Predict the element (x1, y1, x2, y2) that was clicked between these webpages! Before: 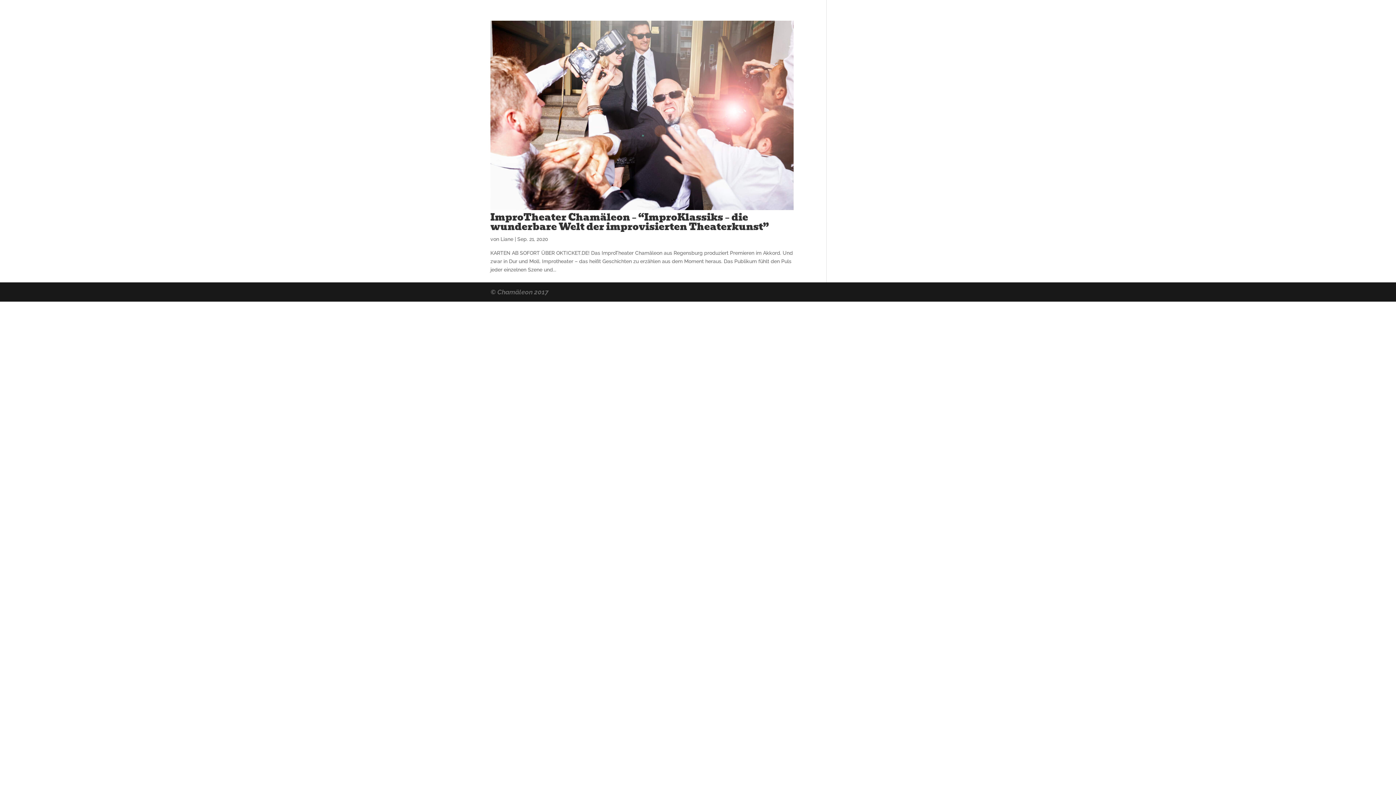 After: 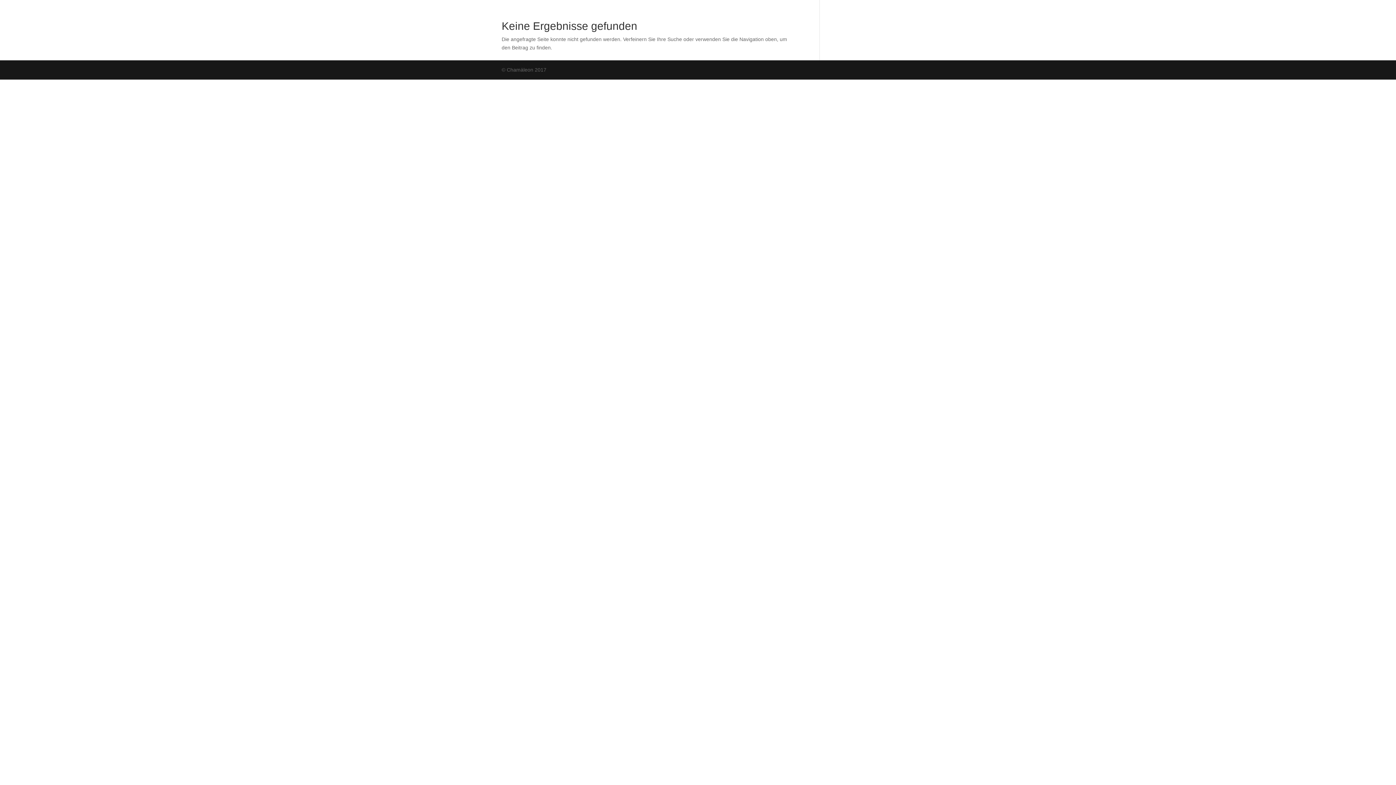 Action: label: Liane bbox: (500, 236, 513, 242)